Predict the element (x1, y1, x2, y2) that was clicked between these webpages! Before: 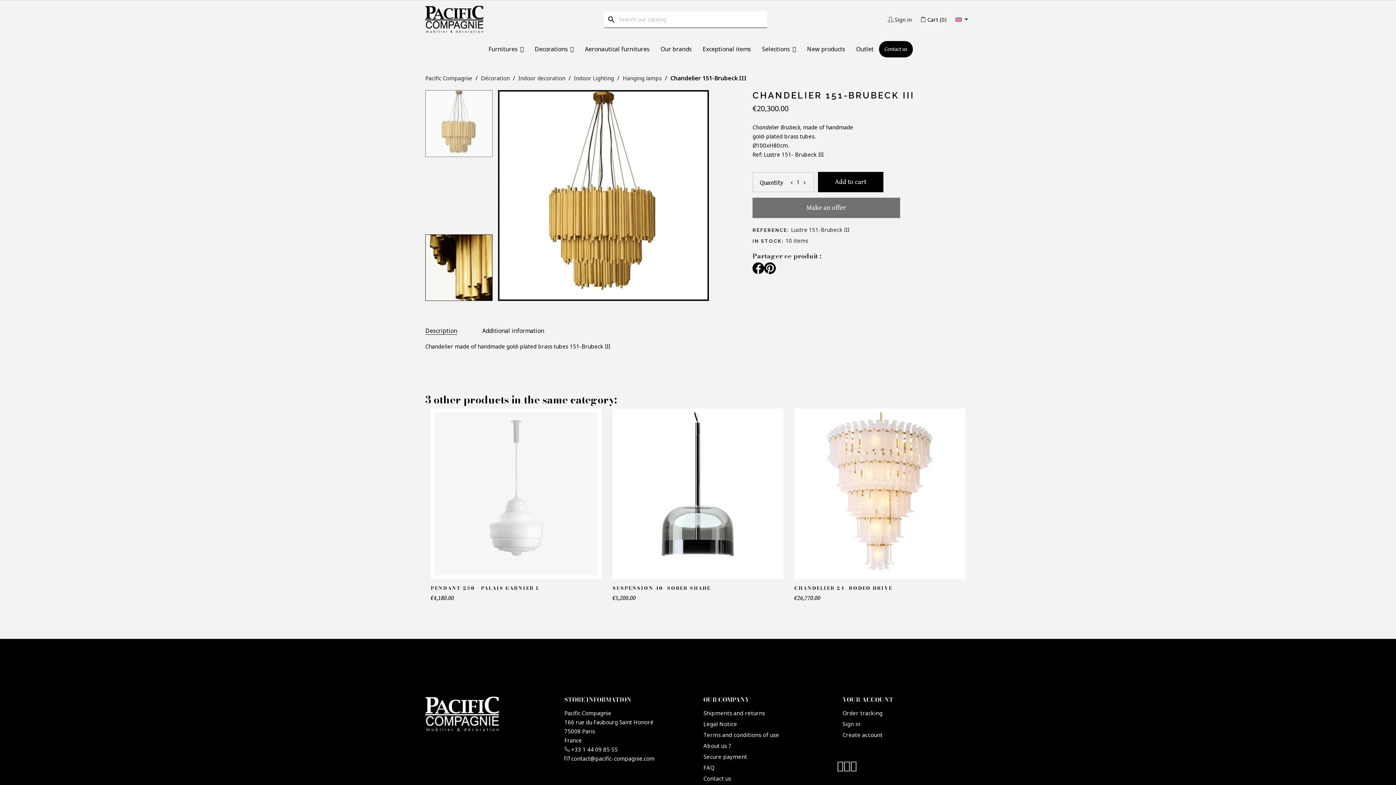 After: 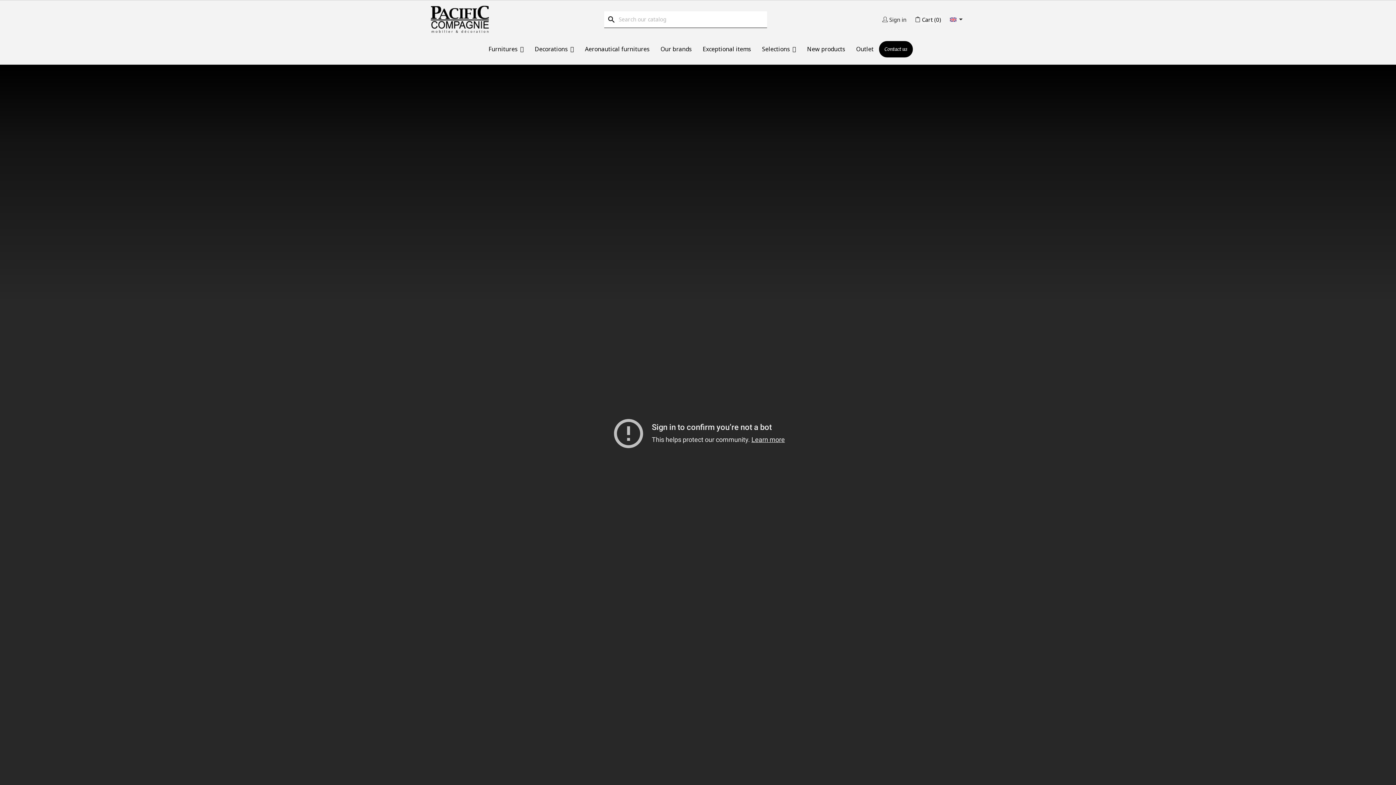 Action: bbox: (425, 15, 483, 22)